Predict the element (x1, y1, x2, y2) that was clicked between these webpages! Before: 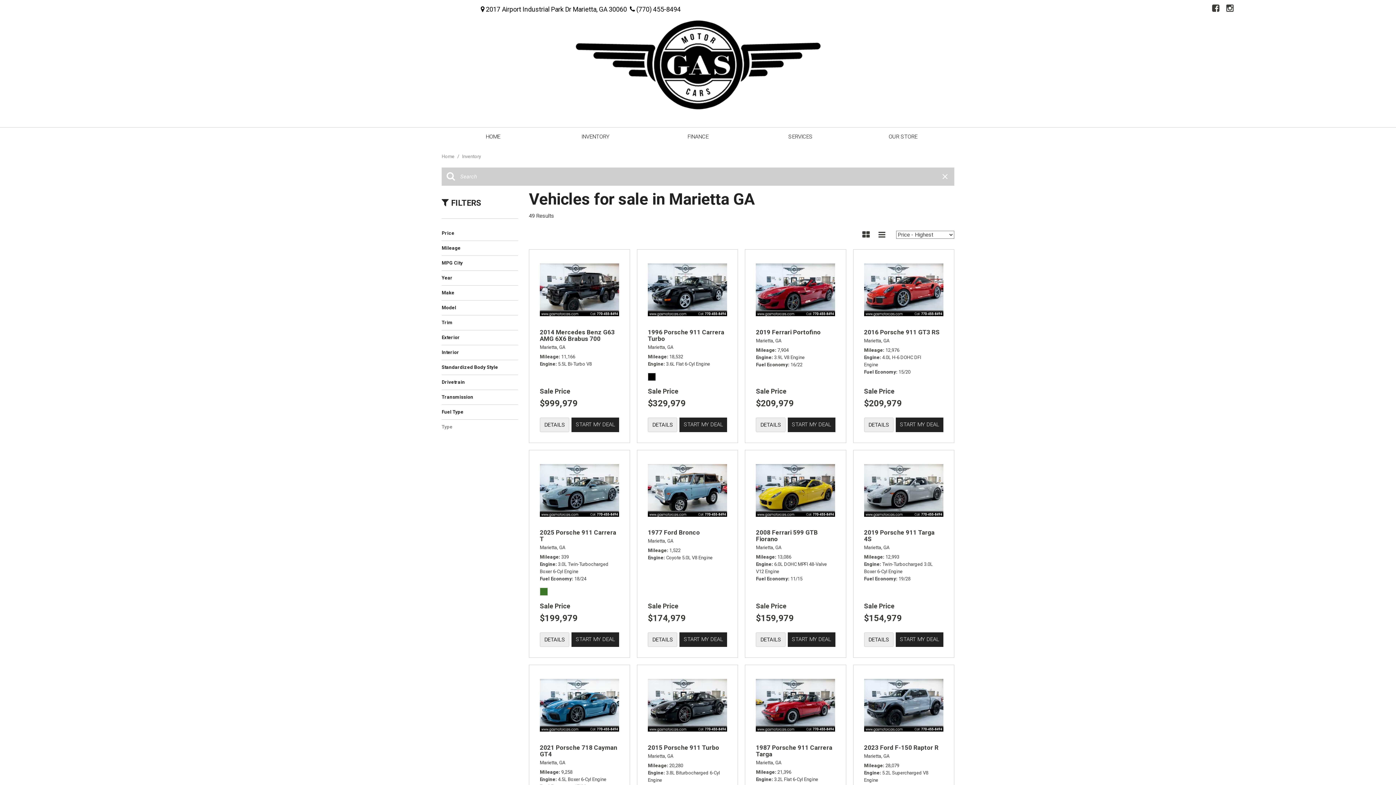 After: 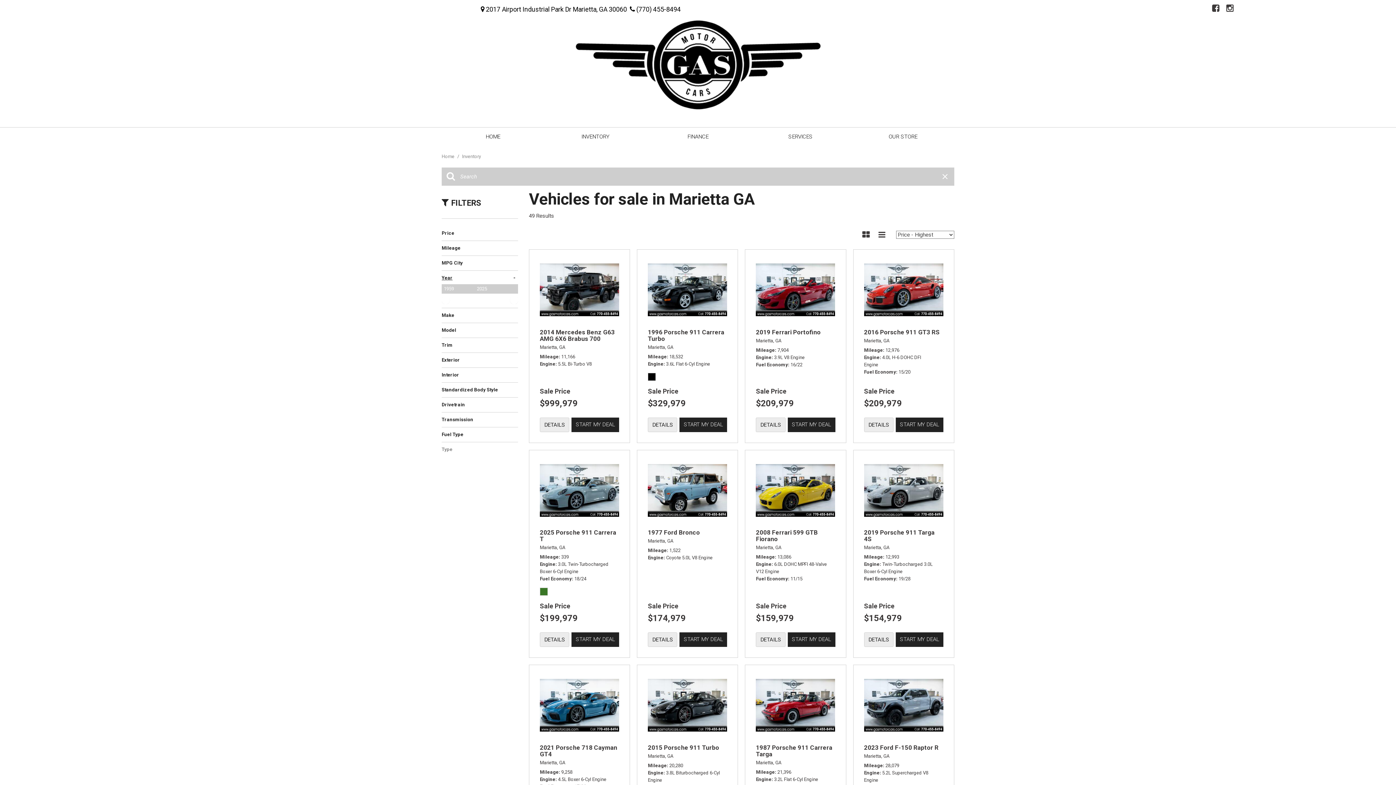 Action: label: Year bbox: (441, 274, 518, 281)